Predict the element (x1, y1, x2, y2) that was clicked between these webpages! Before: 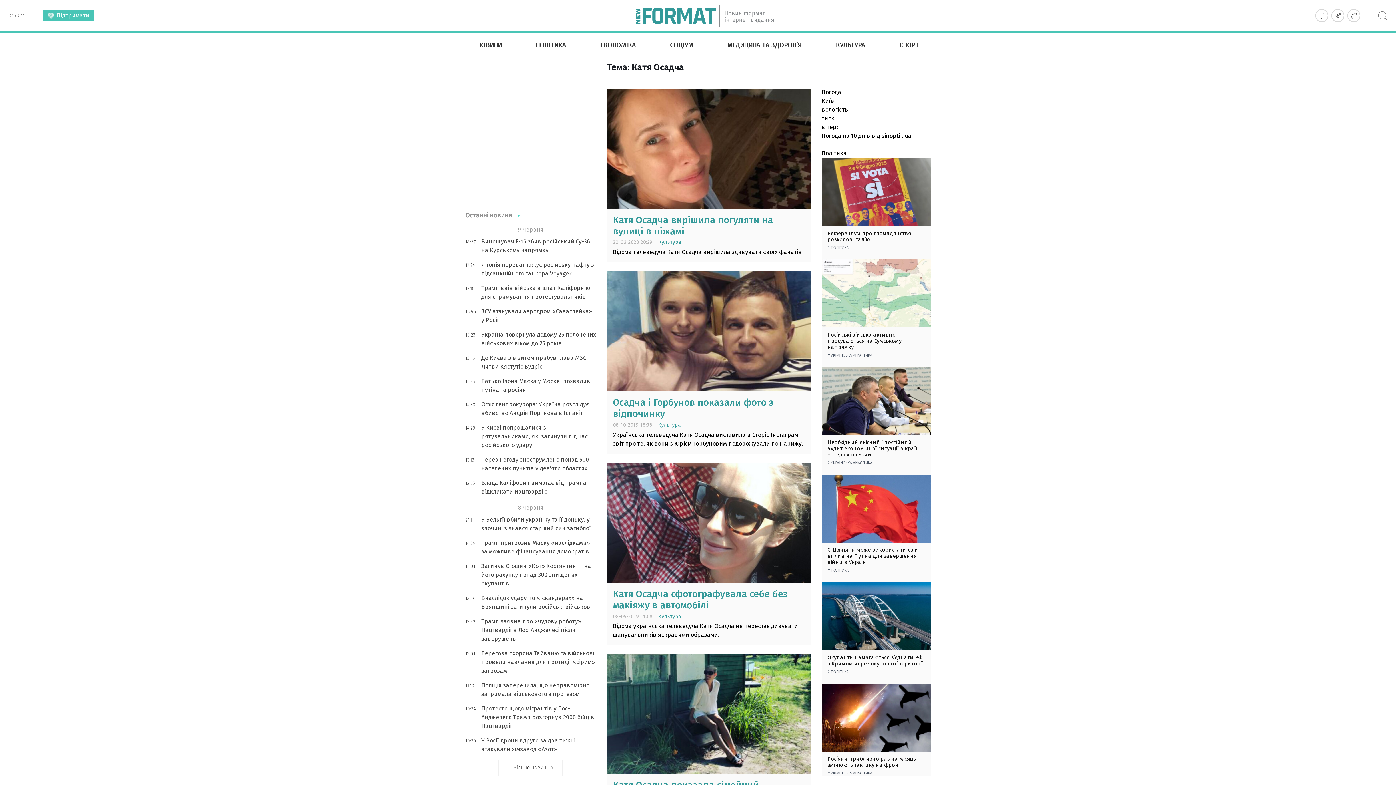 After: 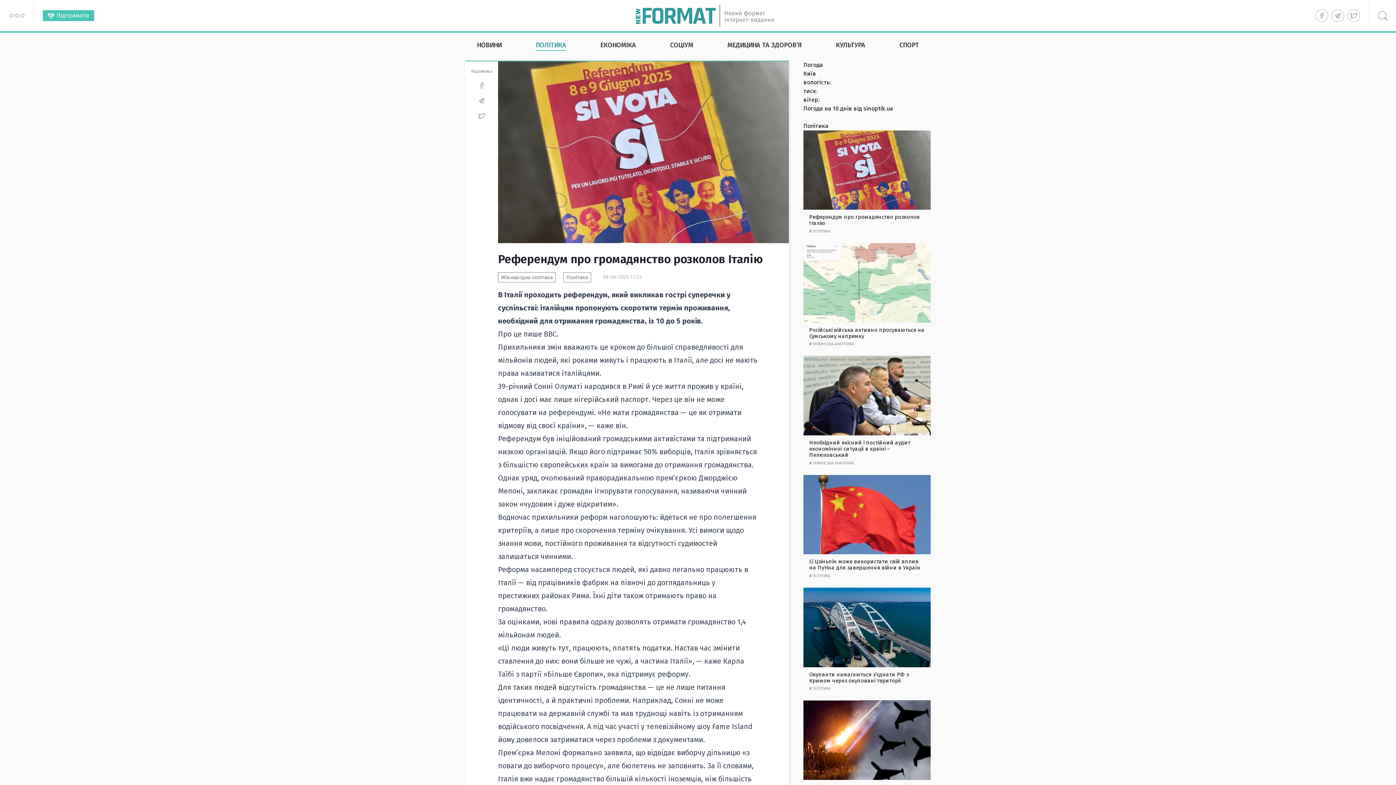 Action: label: Референдум про громадянство розколов Італію bbox: (827, 157, 925, 244)